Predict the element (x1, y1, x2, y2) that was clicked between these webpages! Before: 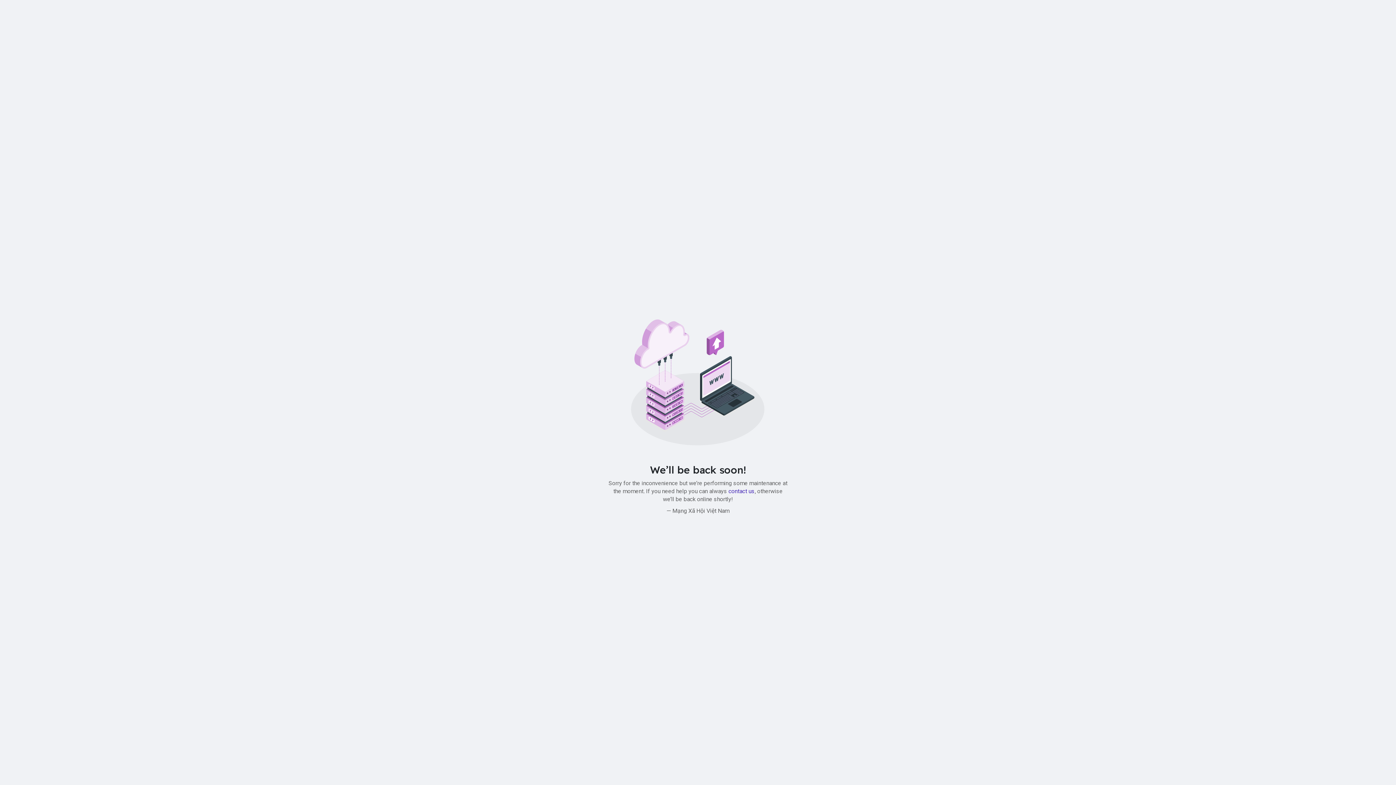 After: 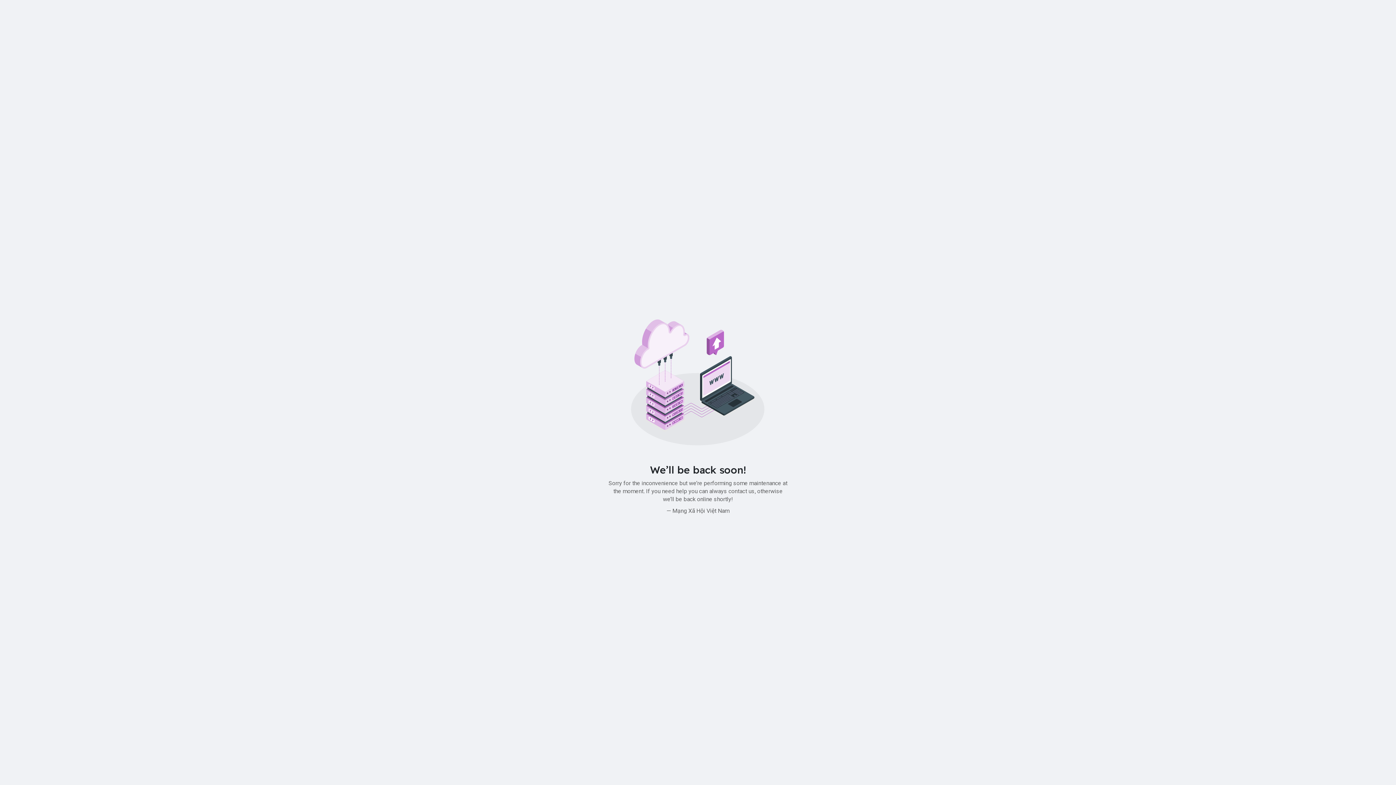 Action: label: contact us bbox: (728, 487, 754, 494)